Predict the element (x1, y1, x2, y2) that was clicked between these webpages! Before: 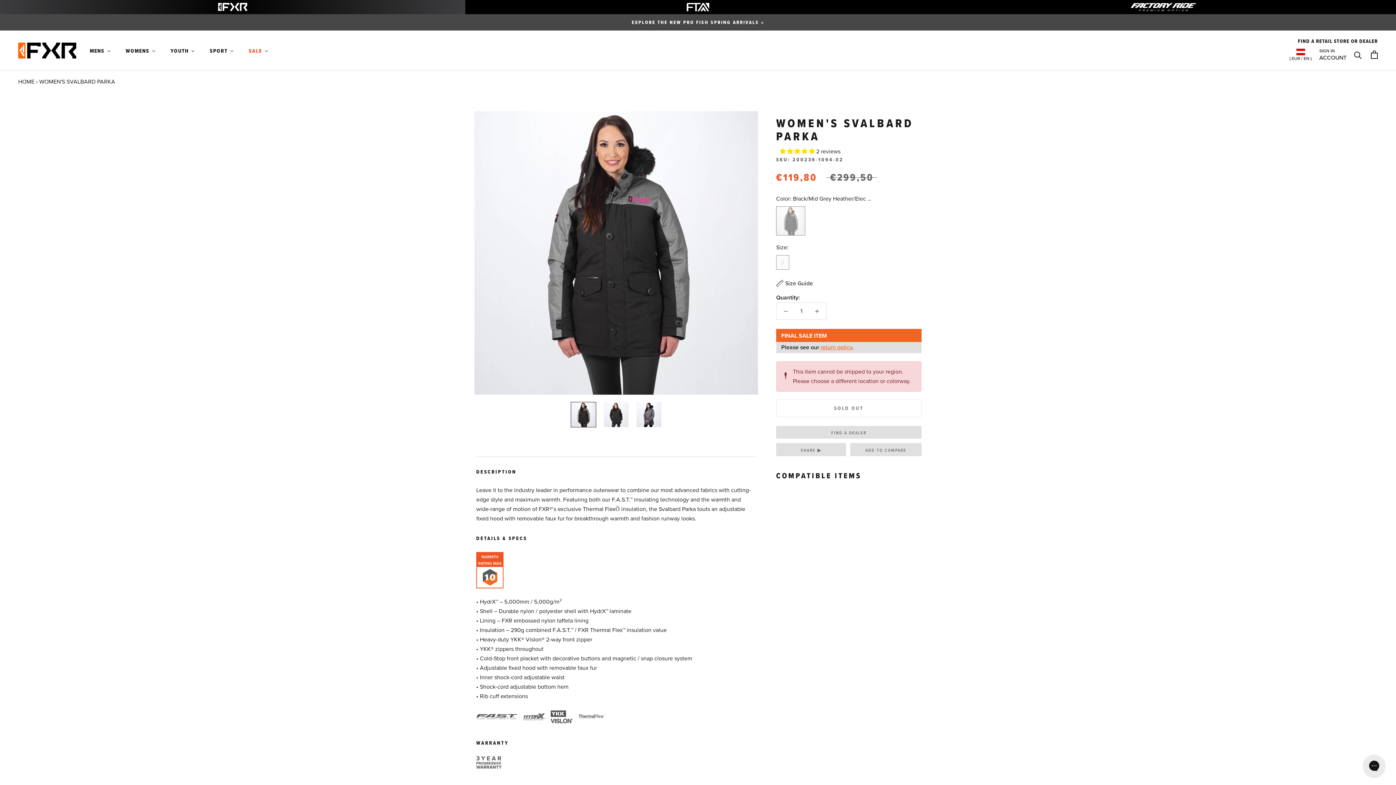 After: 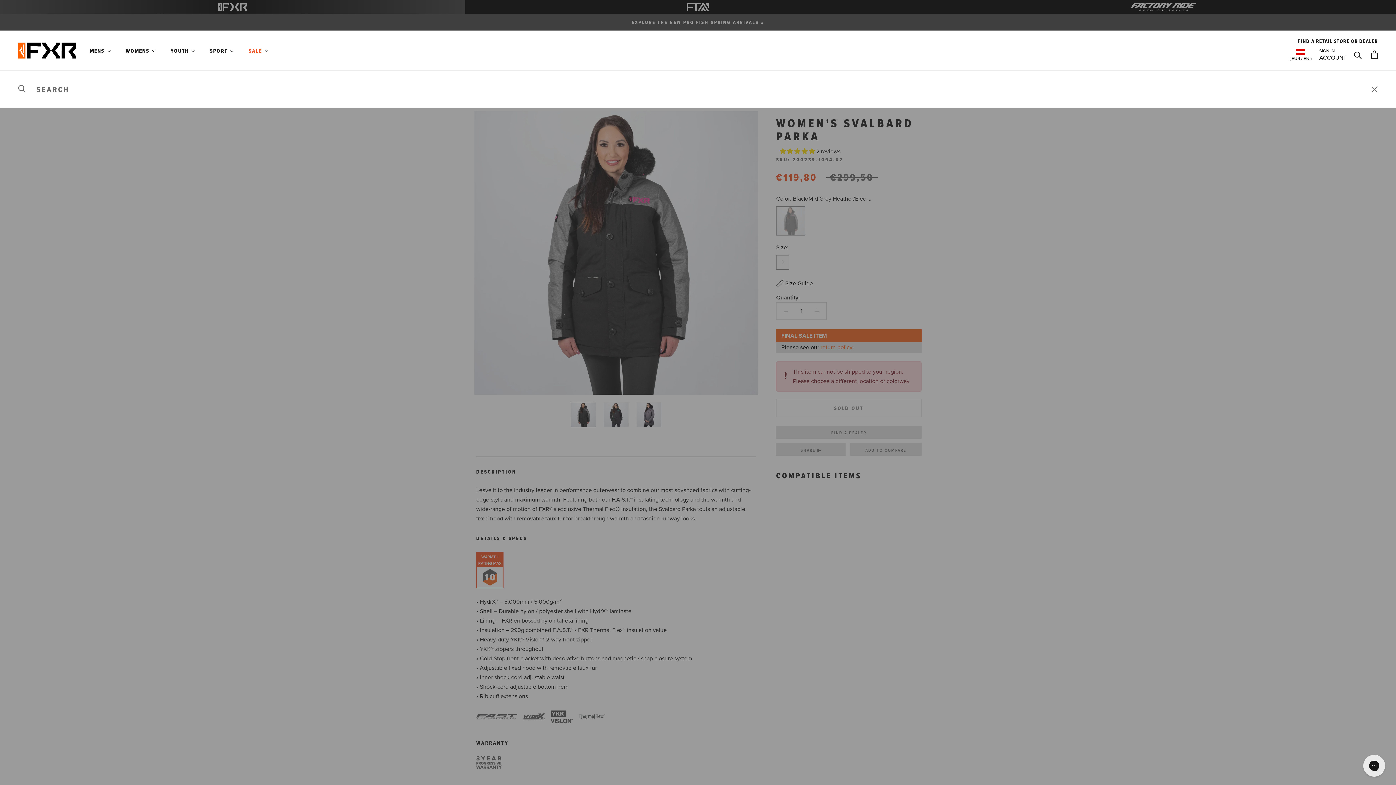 Action: label: Search bbox: (1354, 50, 1362, 58)